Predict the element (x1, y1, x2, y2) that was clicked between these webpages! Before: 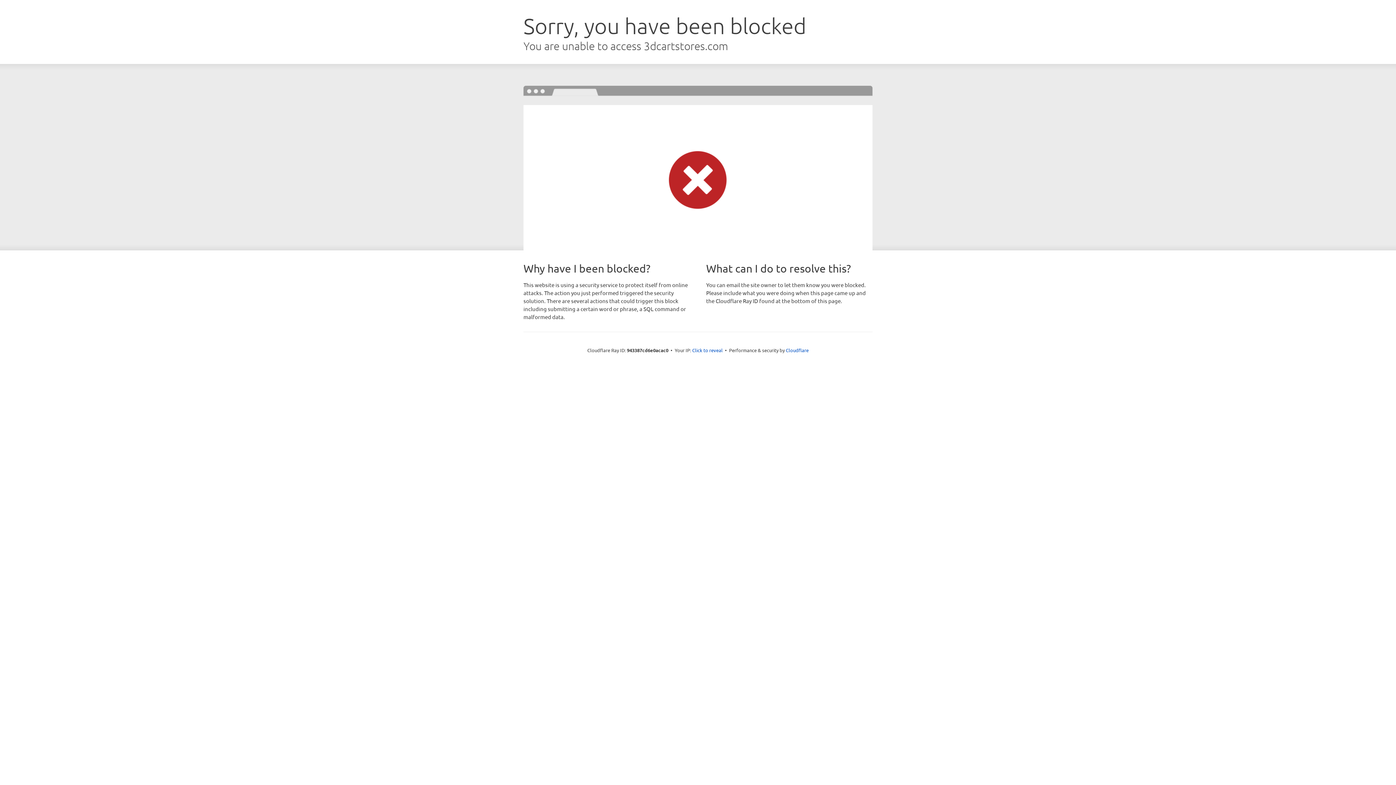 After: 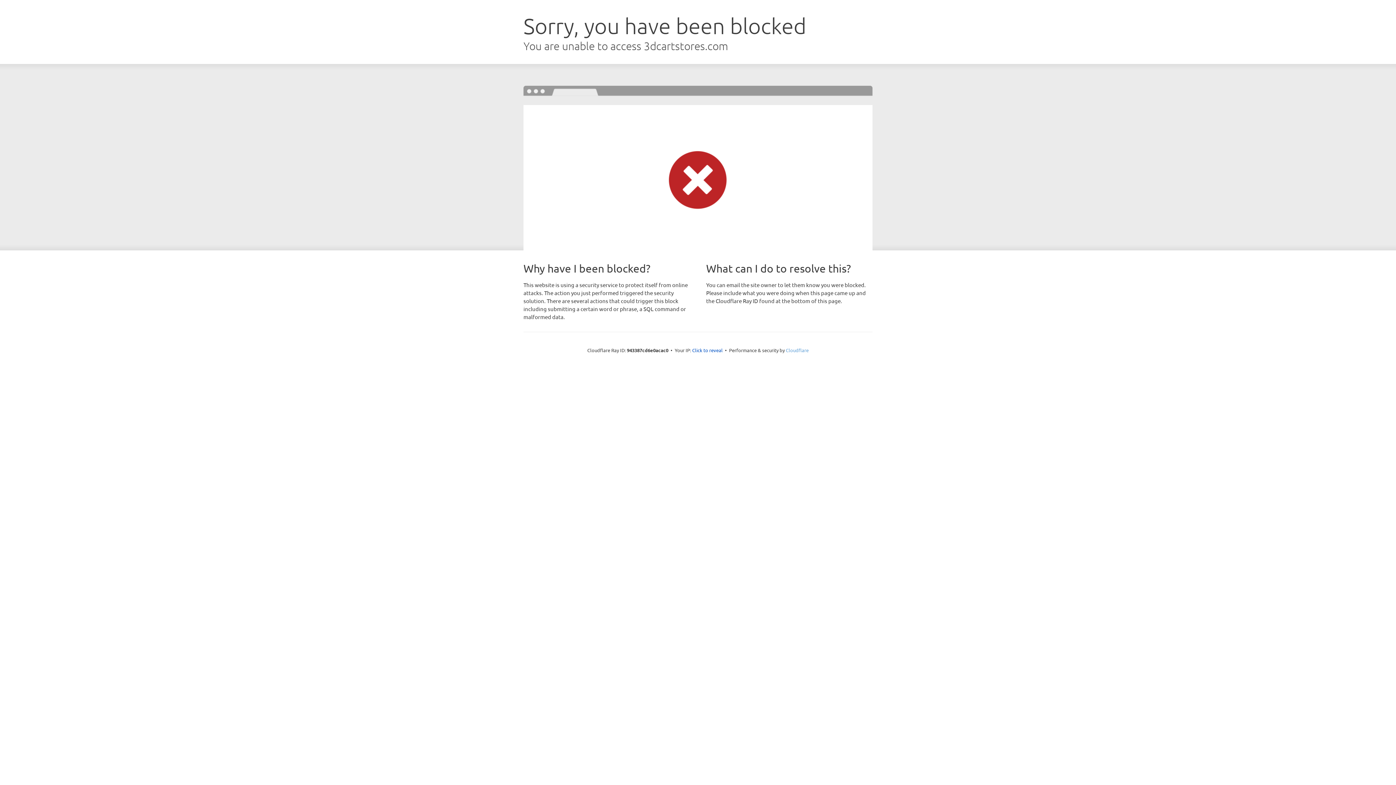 Action: label: Cloudflare bbox: (786, 347, 808, 353)